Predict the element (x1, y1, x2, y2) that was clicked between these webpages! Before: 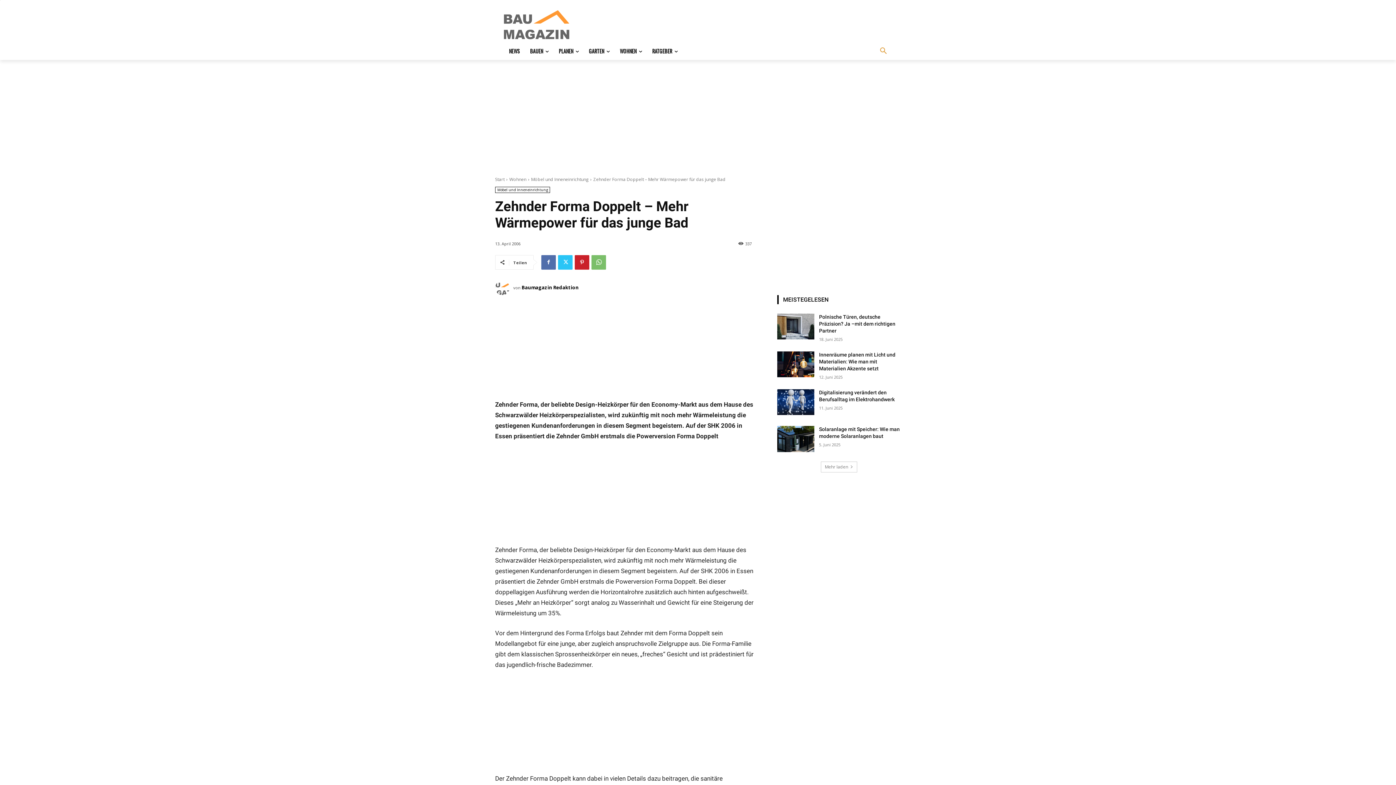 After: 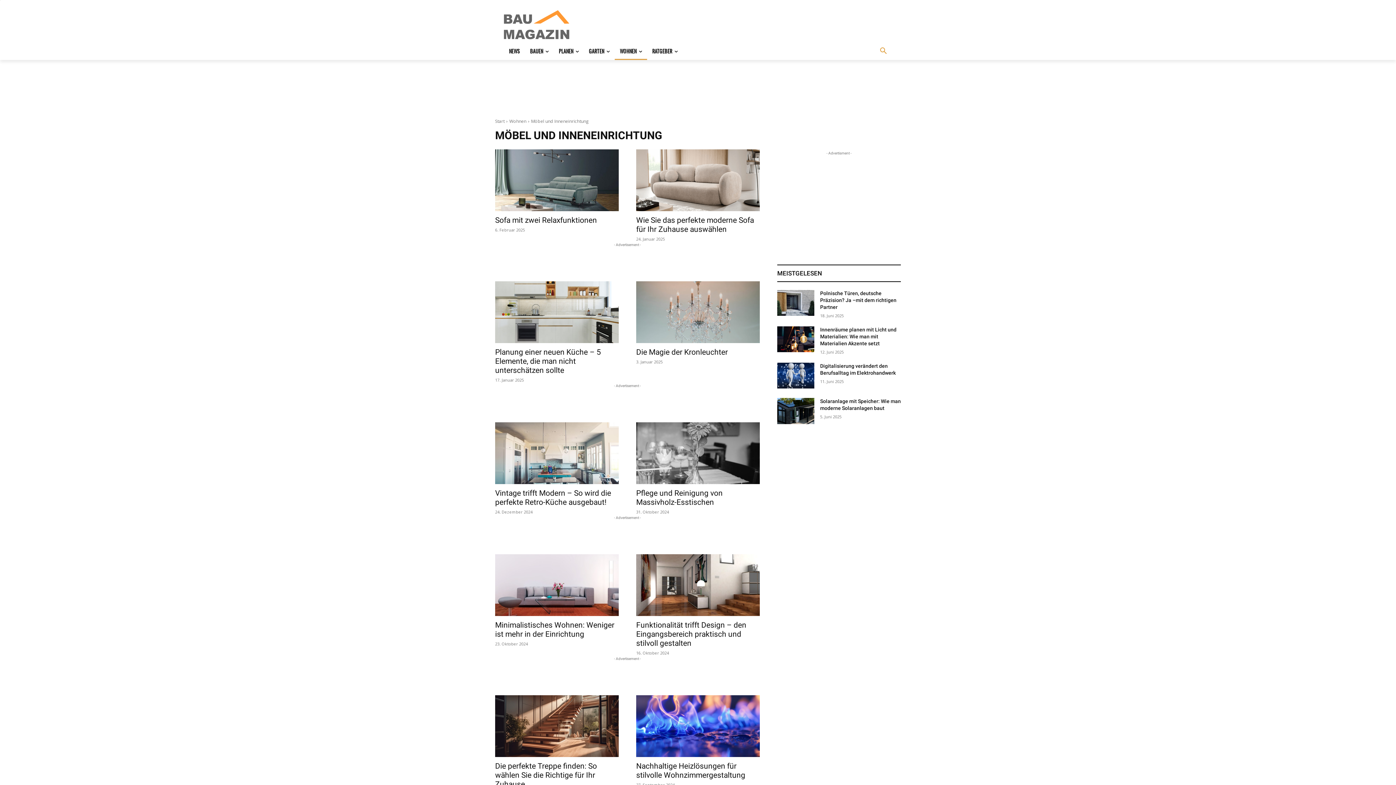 Action: bbox: (495, 186, 550, 192) label: Möbel und Inneneinrichtung